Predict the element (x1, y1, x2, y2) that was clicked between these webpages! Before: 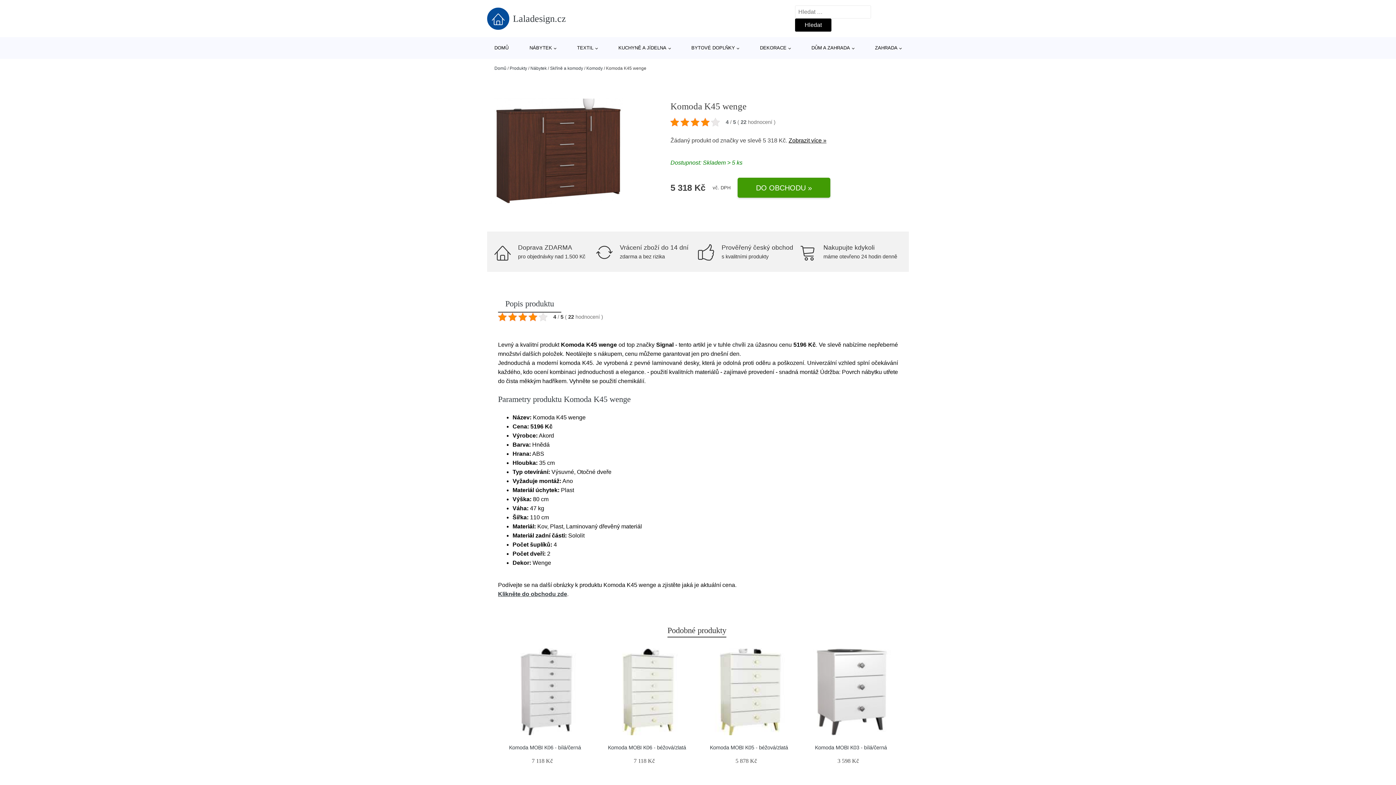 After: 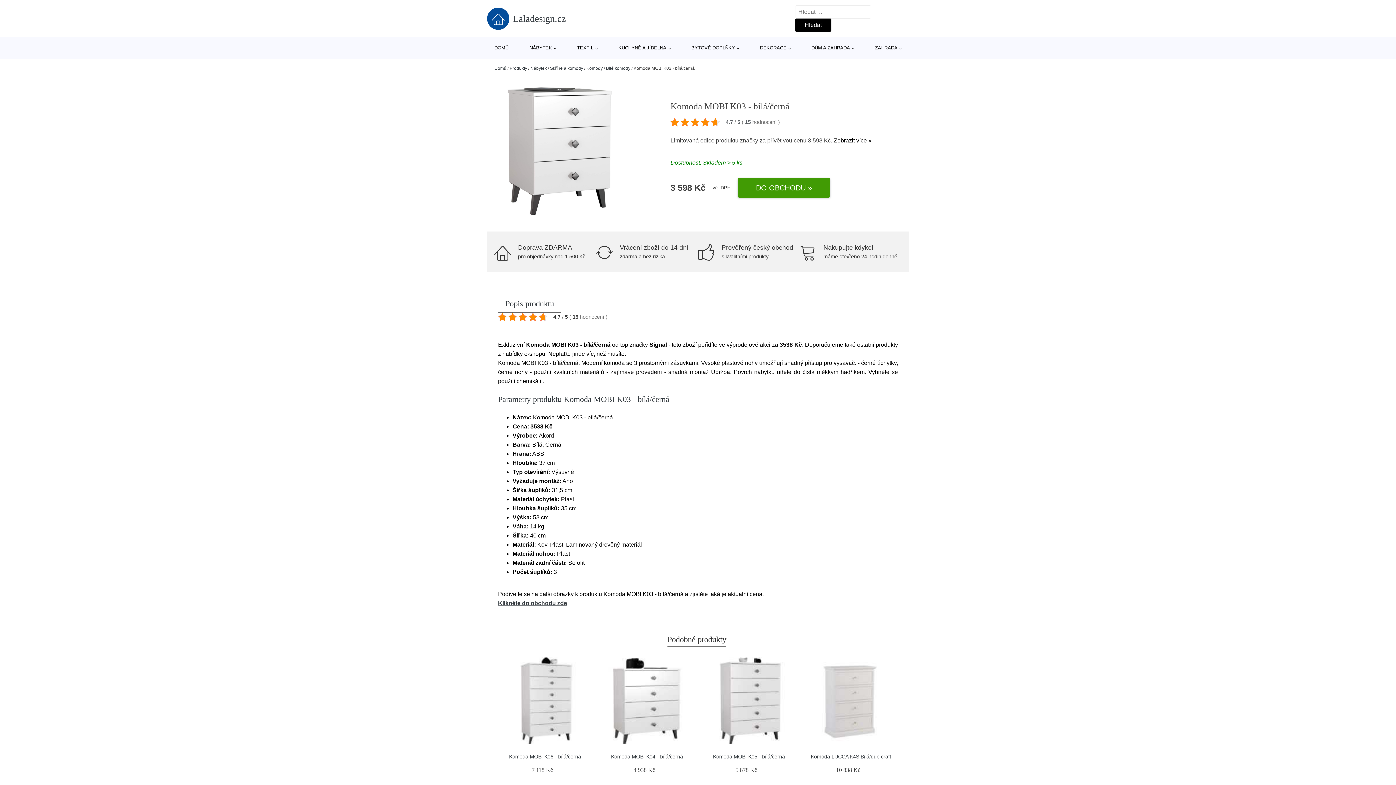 Action: bbox: (815, 744, 887, 750) label: Komoda MOBI K03 - bílá/černá